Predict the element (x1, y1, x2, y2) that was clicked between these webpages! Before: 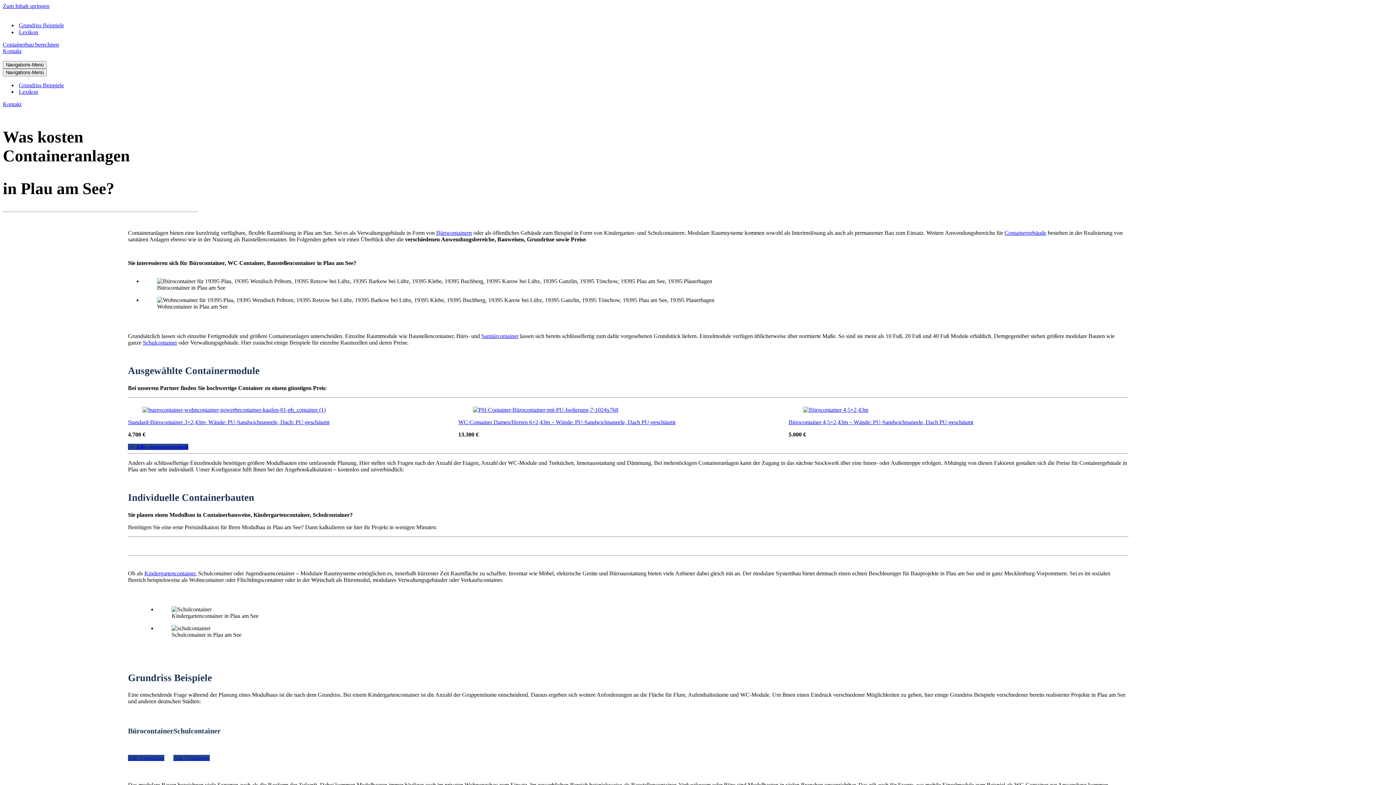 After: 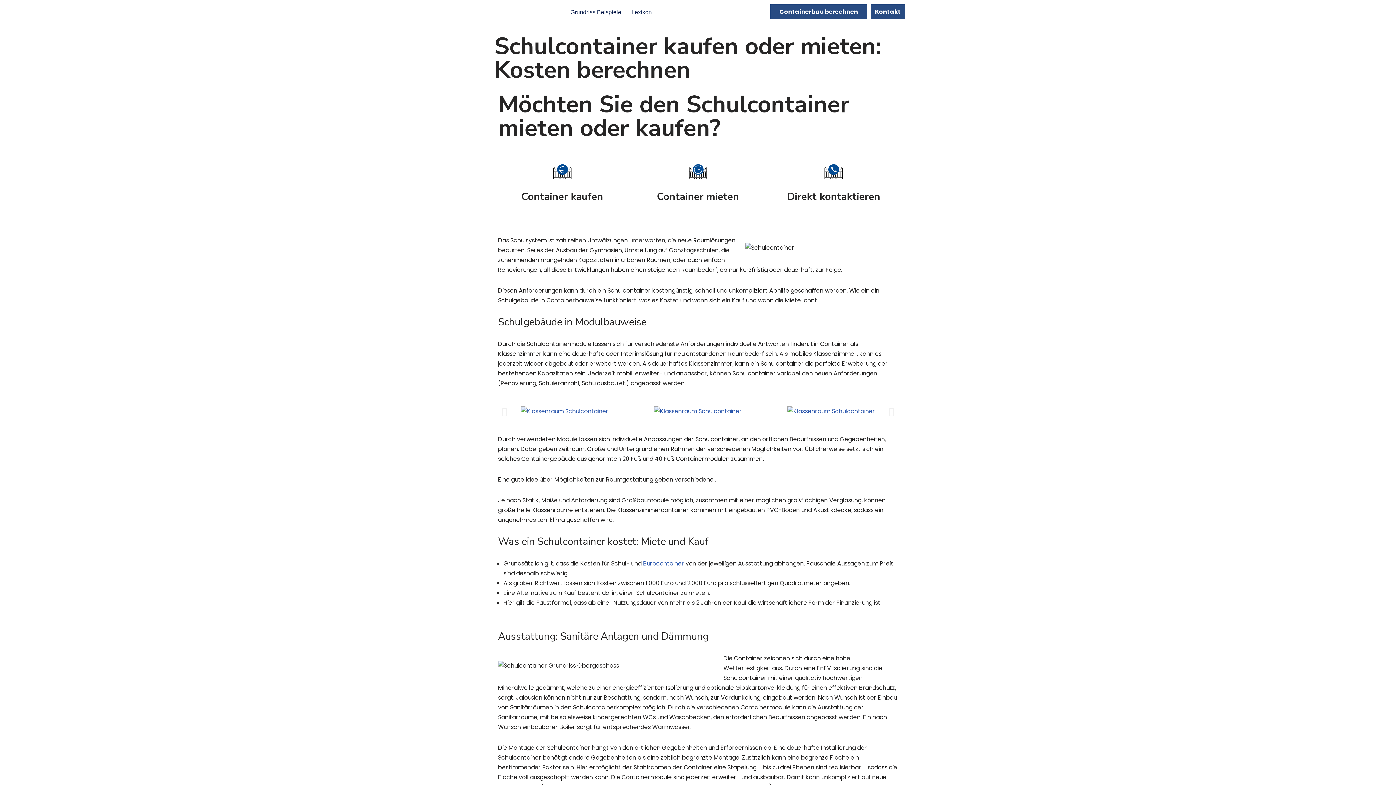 Action: label: Schulcontainer bbox: (142, 339, 177, 345)